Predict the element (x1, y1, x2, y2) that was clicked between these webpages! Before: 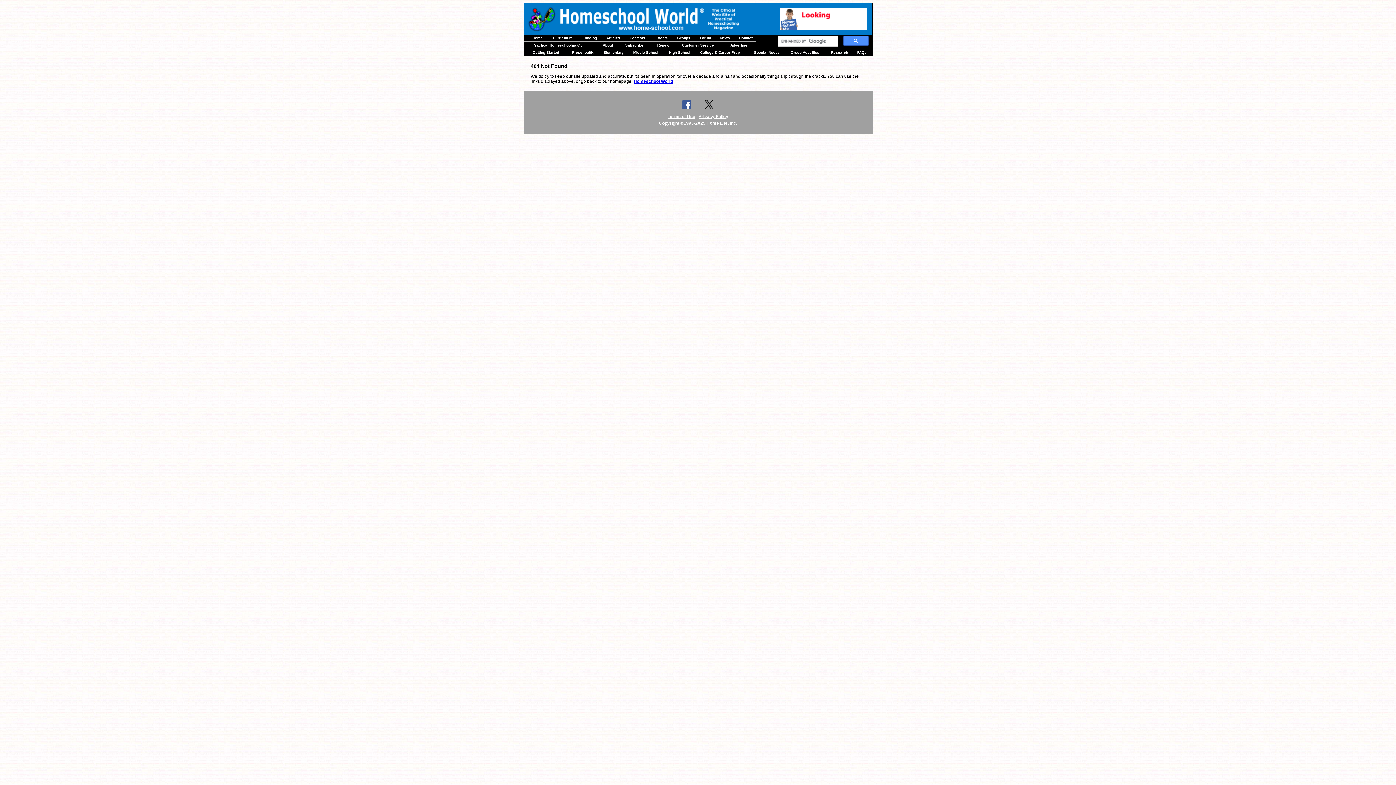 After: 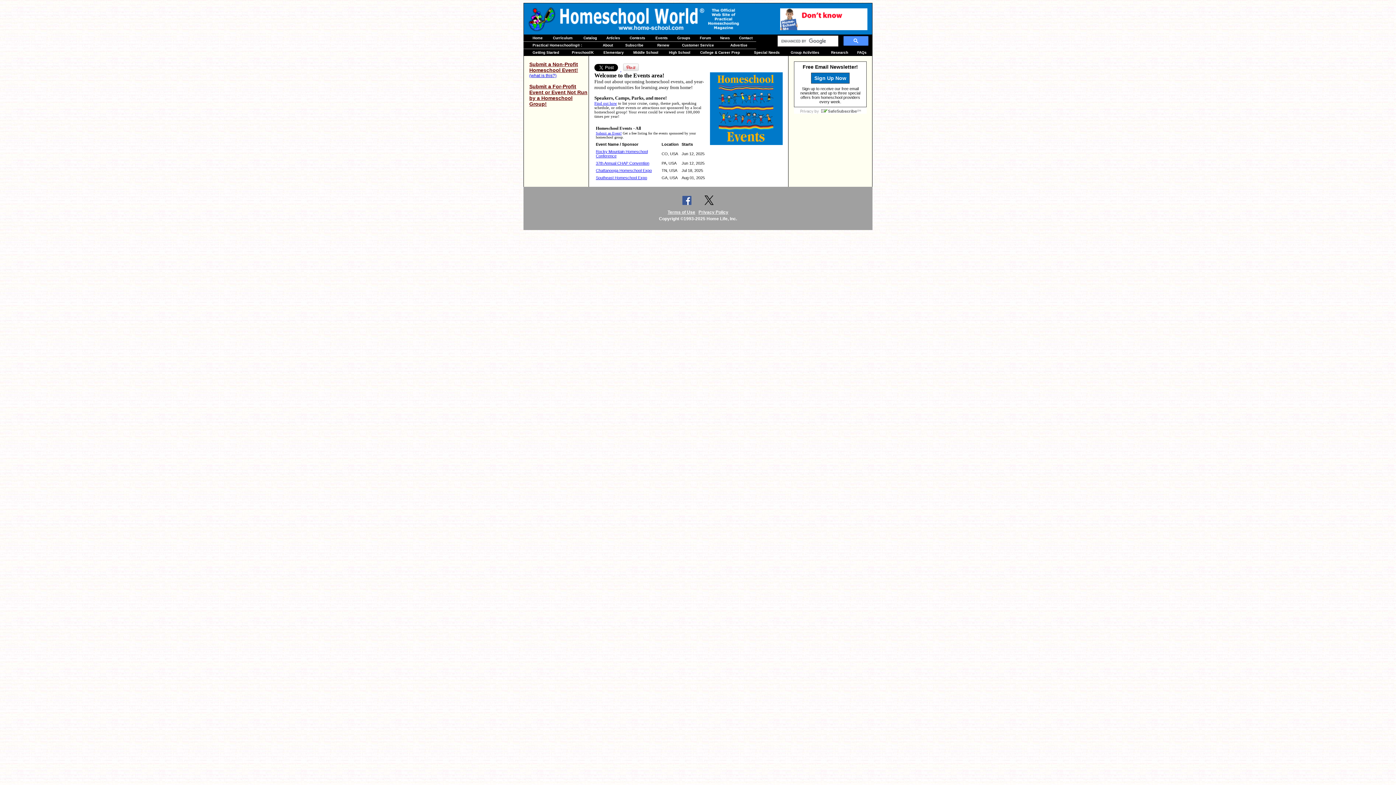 Action: label: Events bbox: (655, 36, 668, 40)